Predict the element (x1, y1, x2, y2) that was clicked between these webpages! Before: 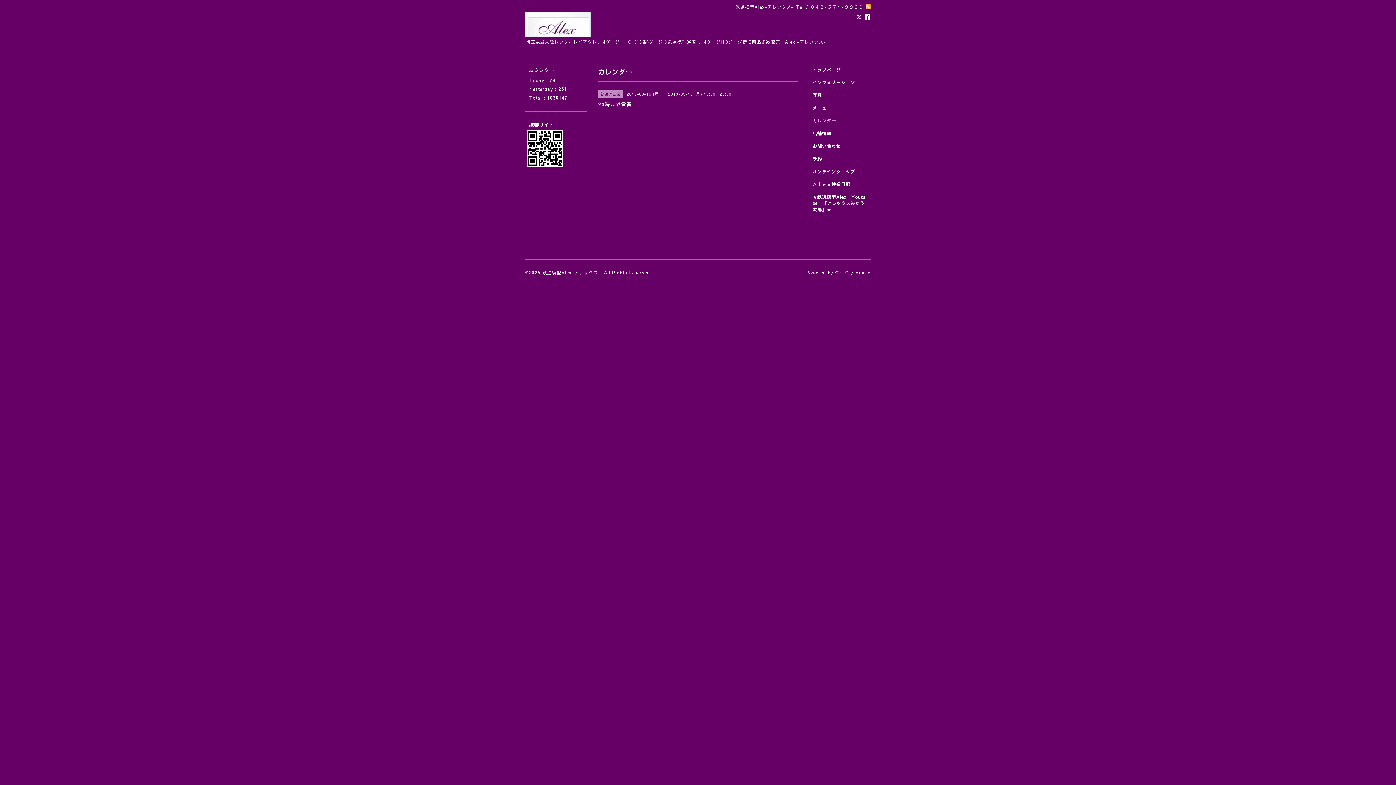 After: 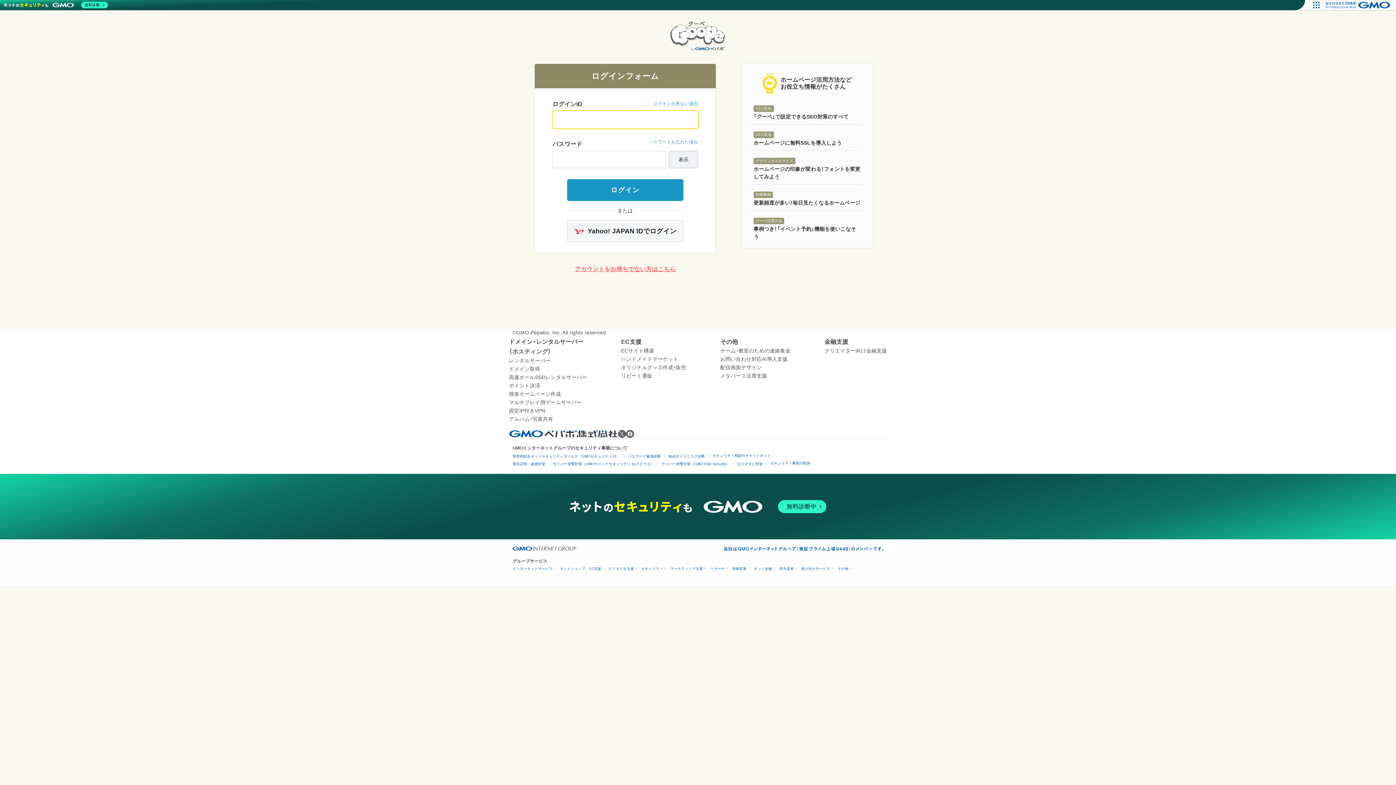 Action: label: Admin bbox: (855, 269, 870, 275)